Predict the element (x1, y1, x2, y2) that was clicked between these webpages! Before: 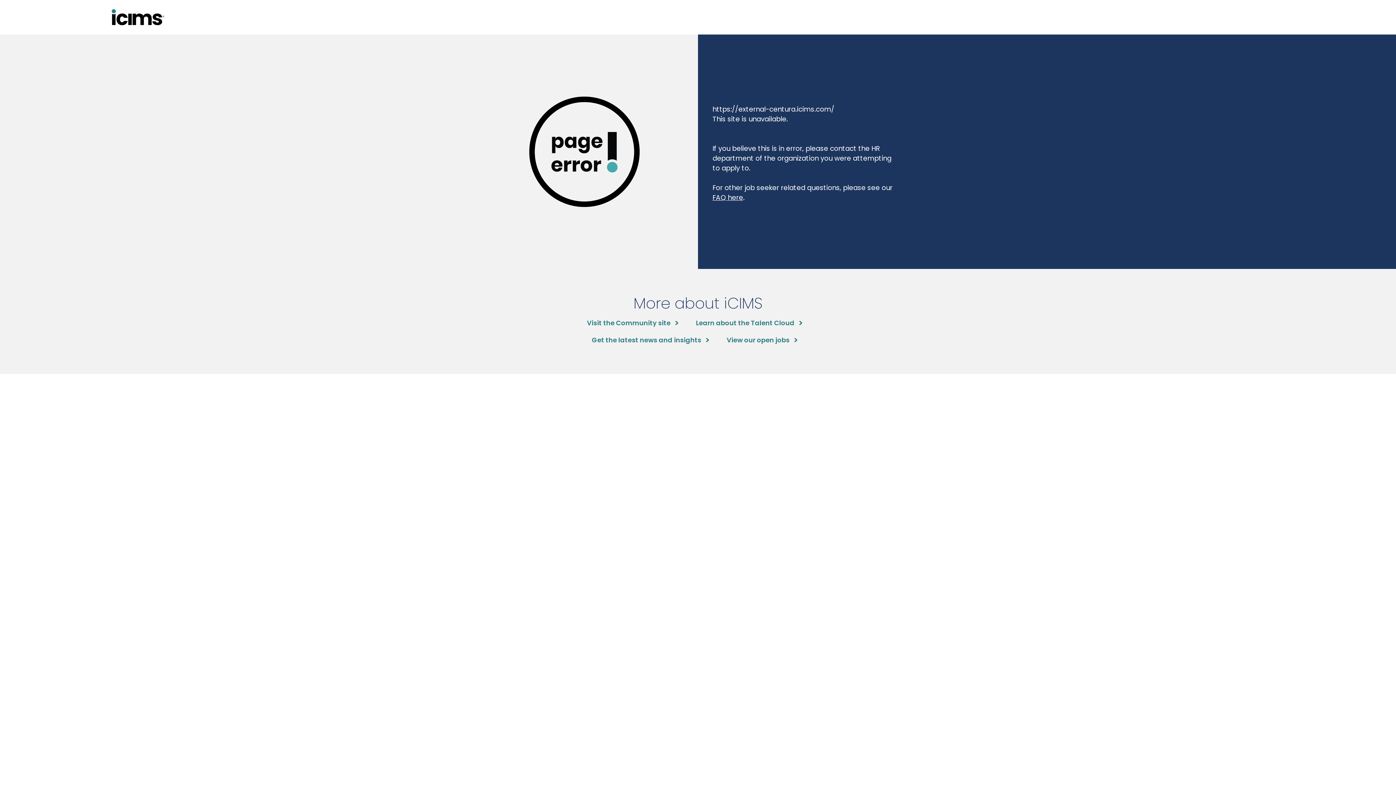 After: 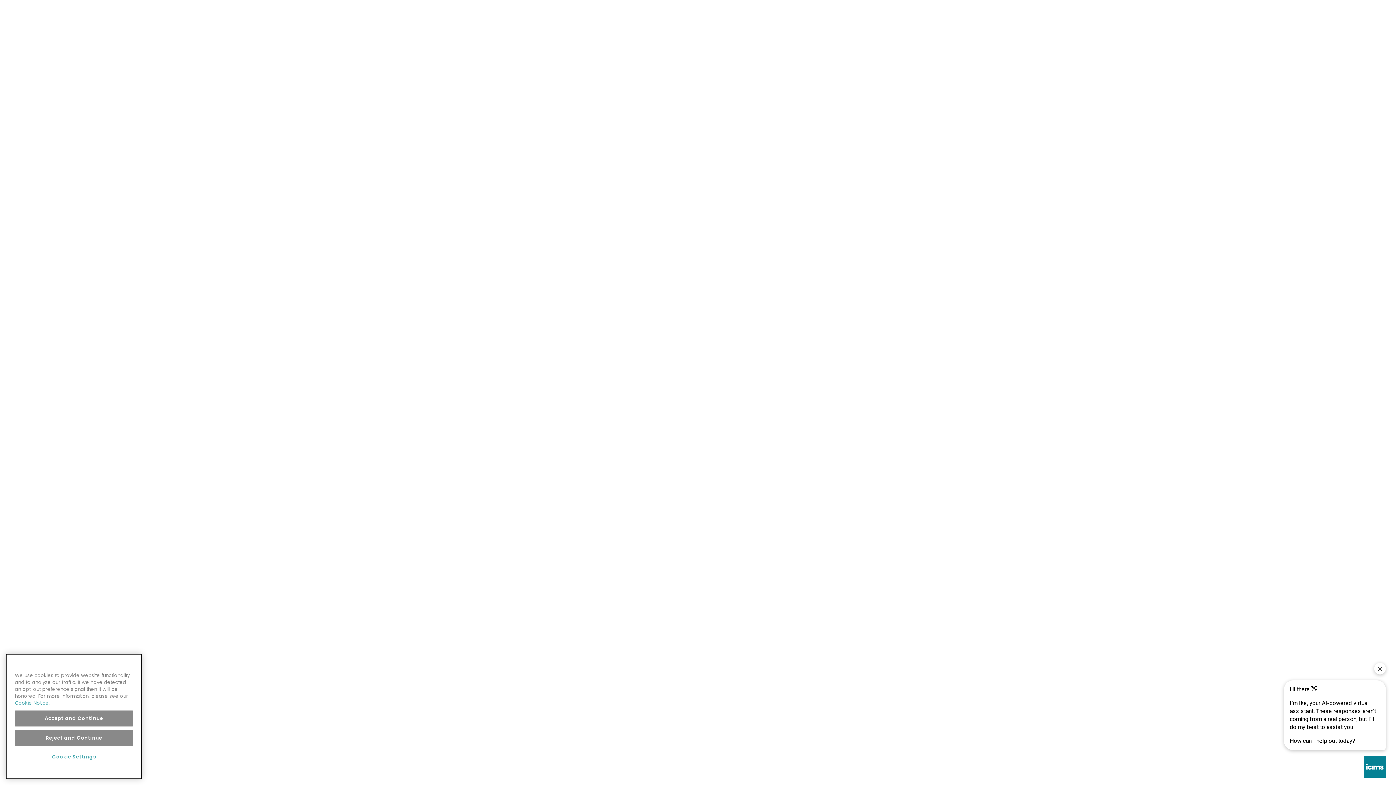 Action: bbox: (587, 318, 678, 327) label: Visit the Community site